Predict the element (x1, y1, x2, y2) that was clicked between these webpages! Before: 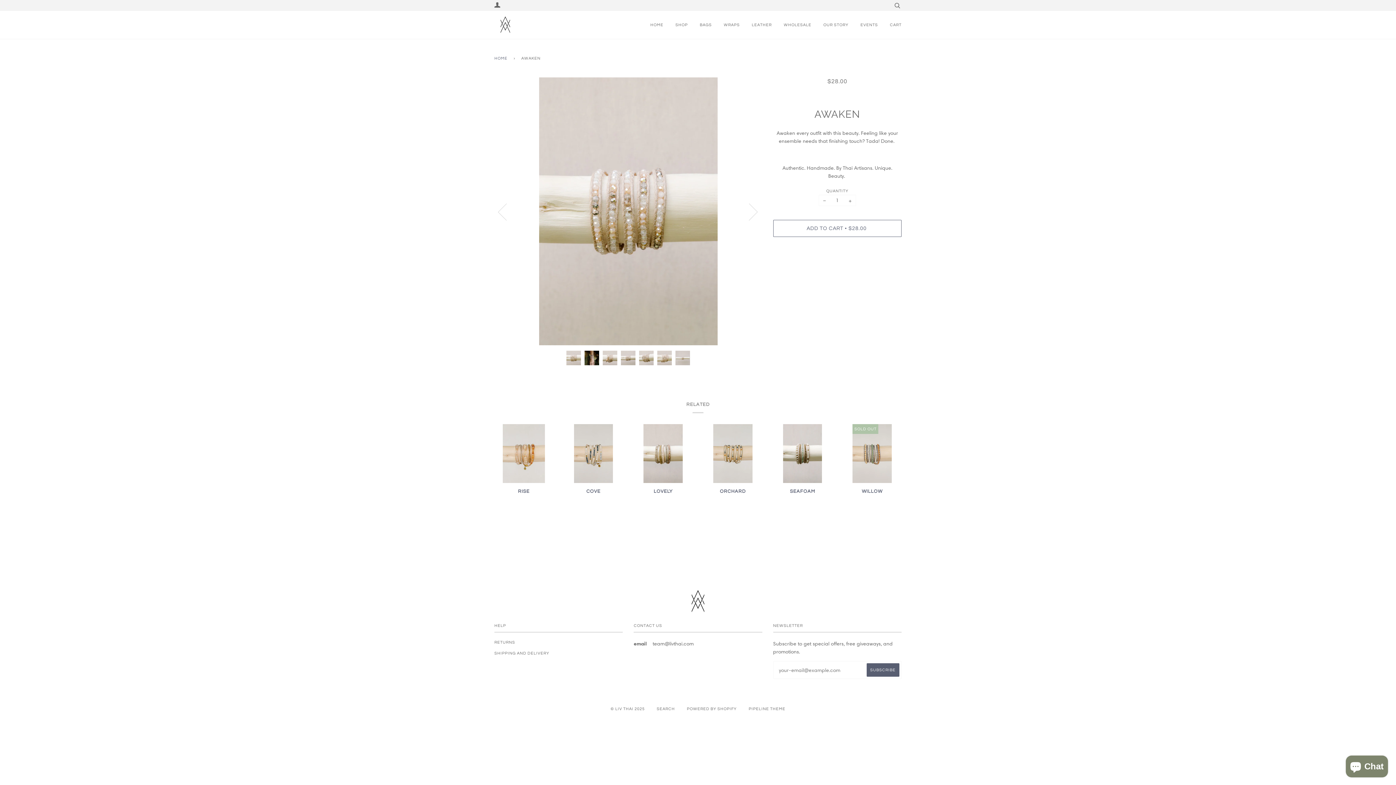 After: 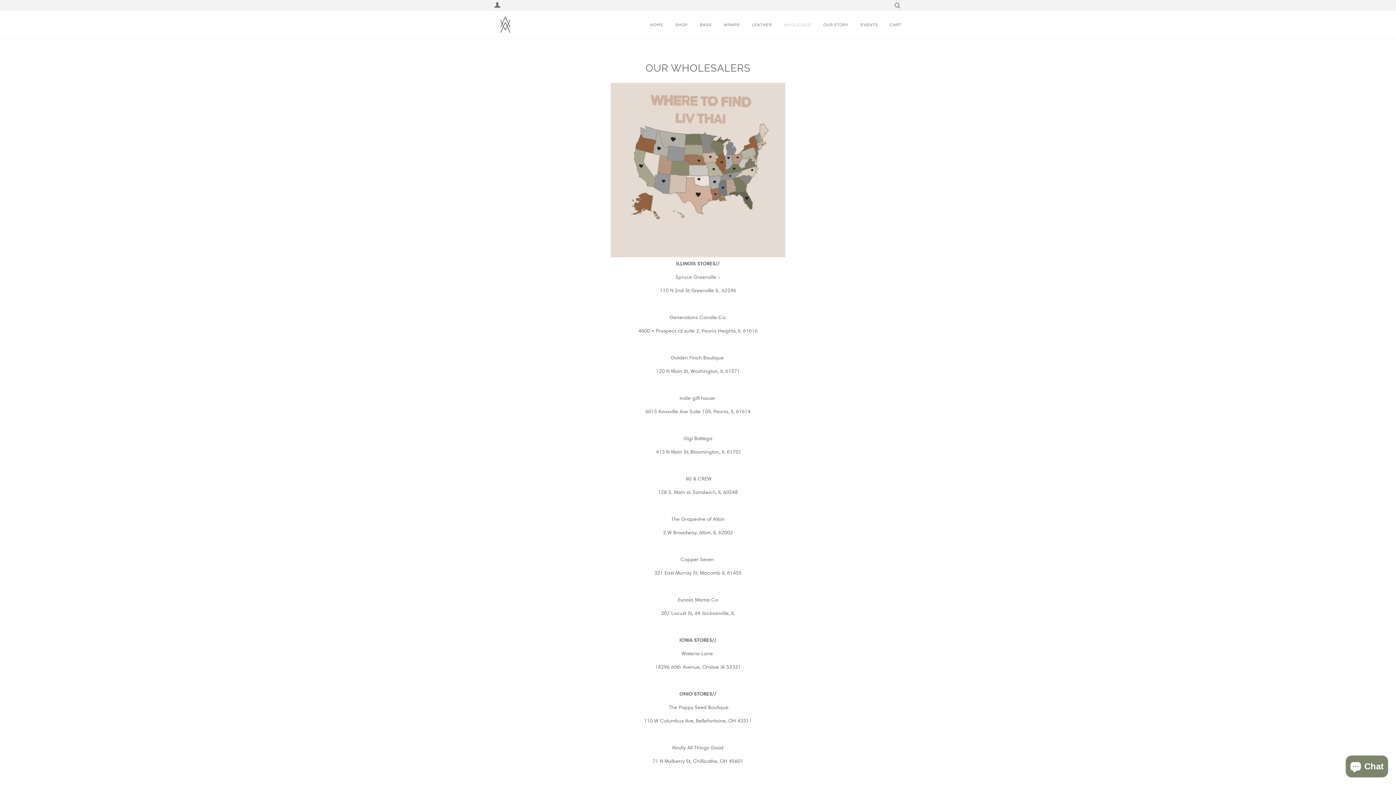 Action: bbox: (784, 10, 811, 38) label: WHOLESALE